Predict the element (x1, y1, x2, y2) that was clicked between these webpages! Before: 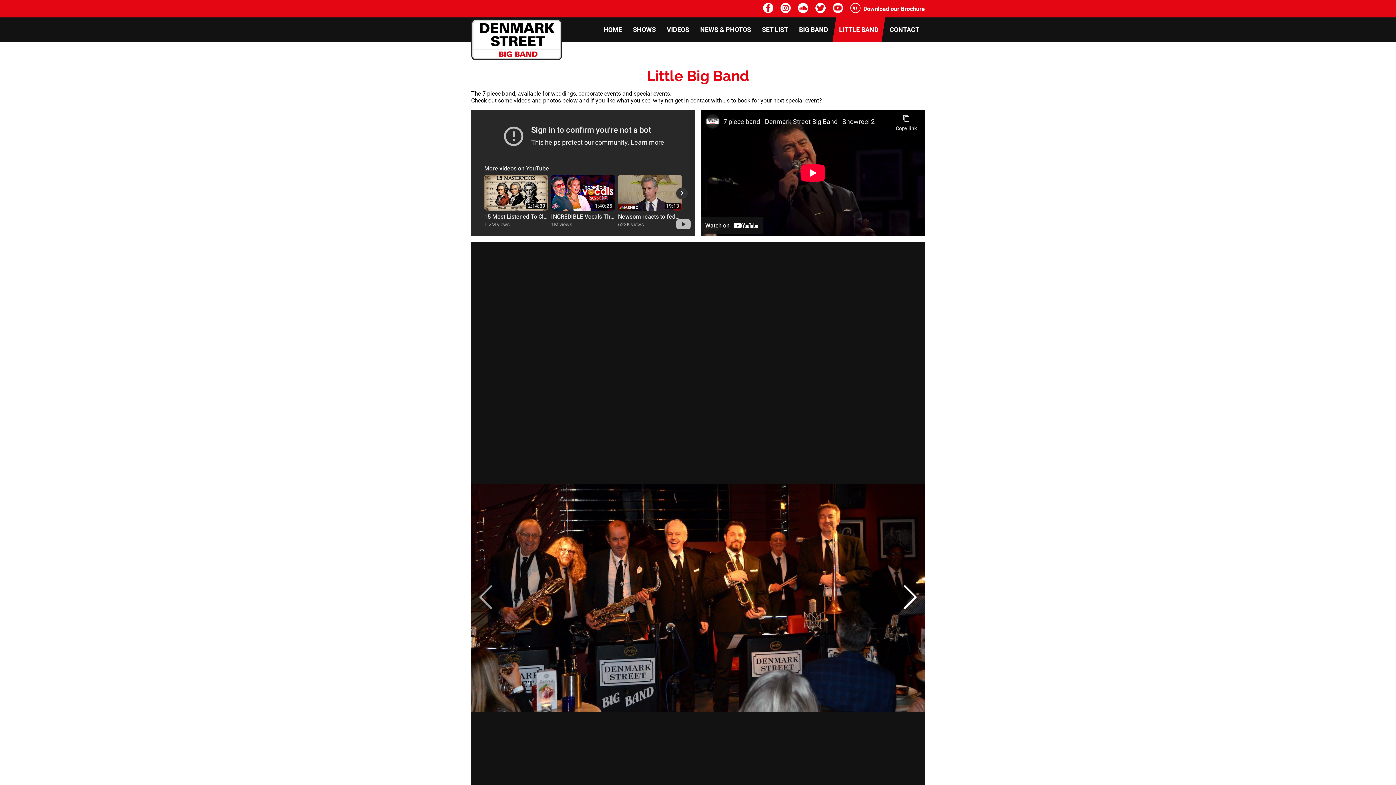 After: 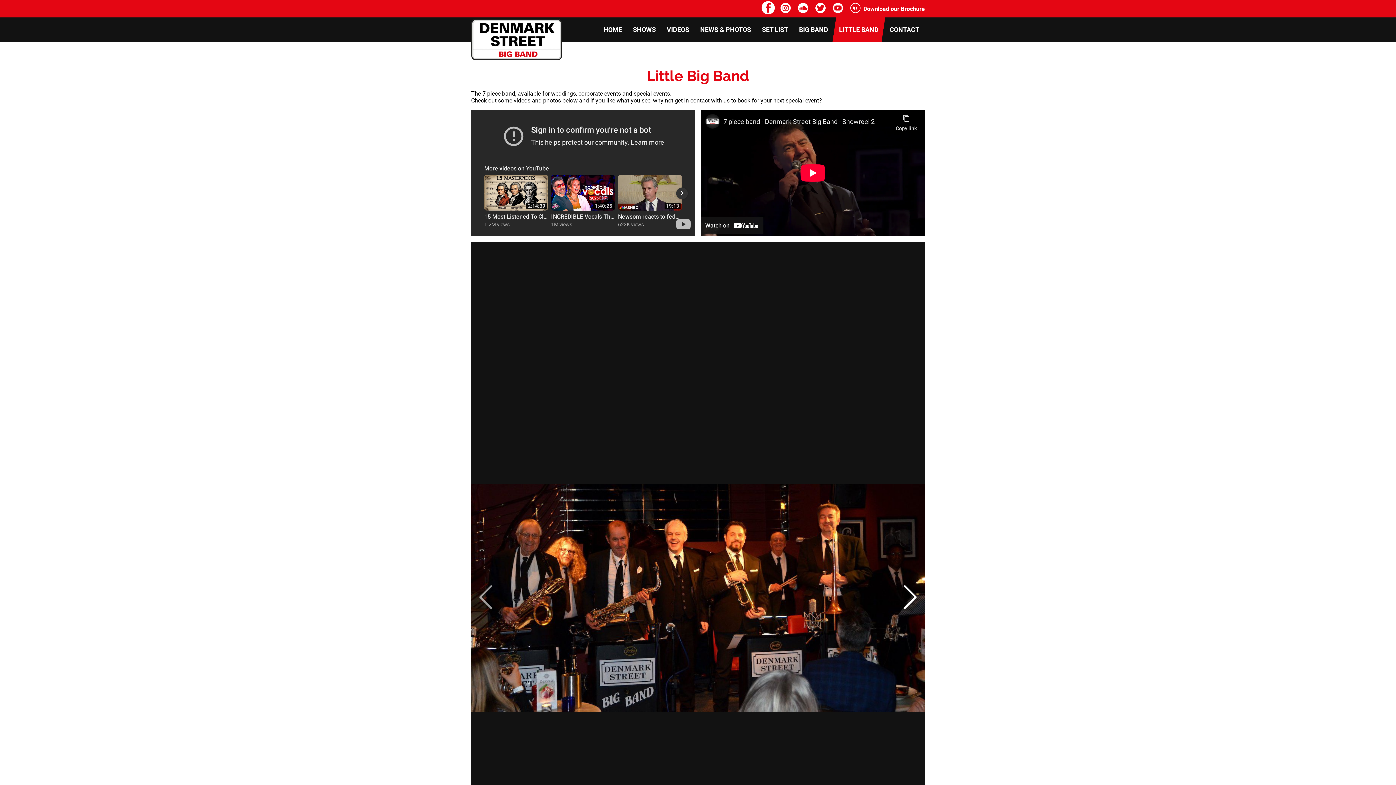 Action: label: Like us on Facebook bbox: (763, 4, 773, 11)